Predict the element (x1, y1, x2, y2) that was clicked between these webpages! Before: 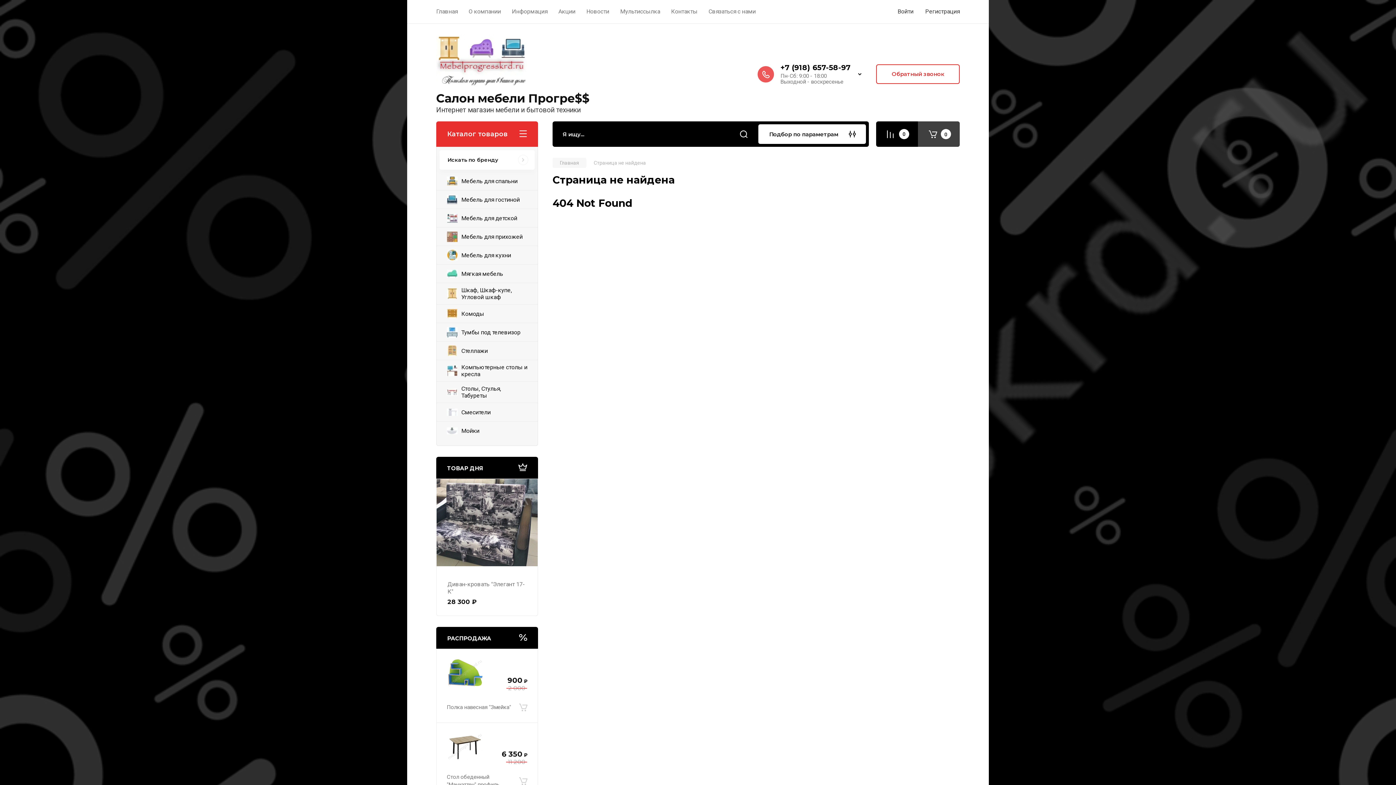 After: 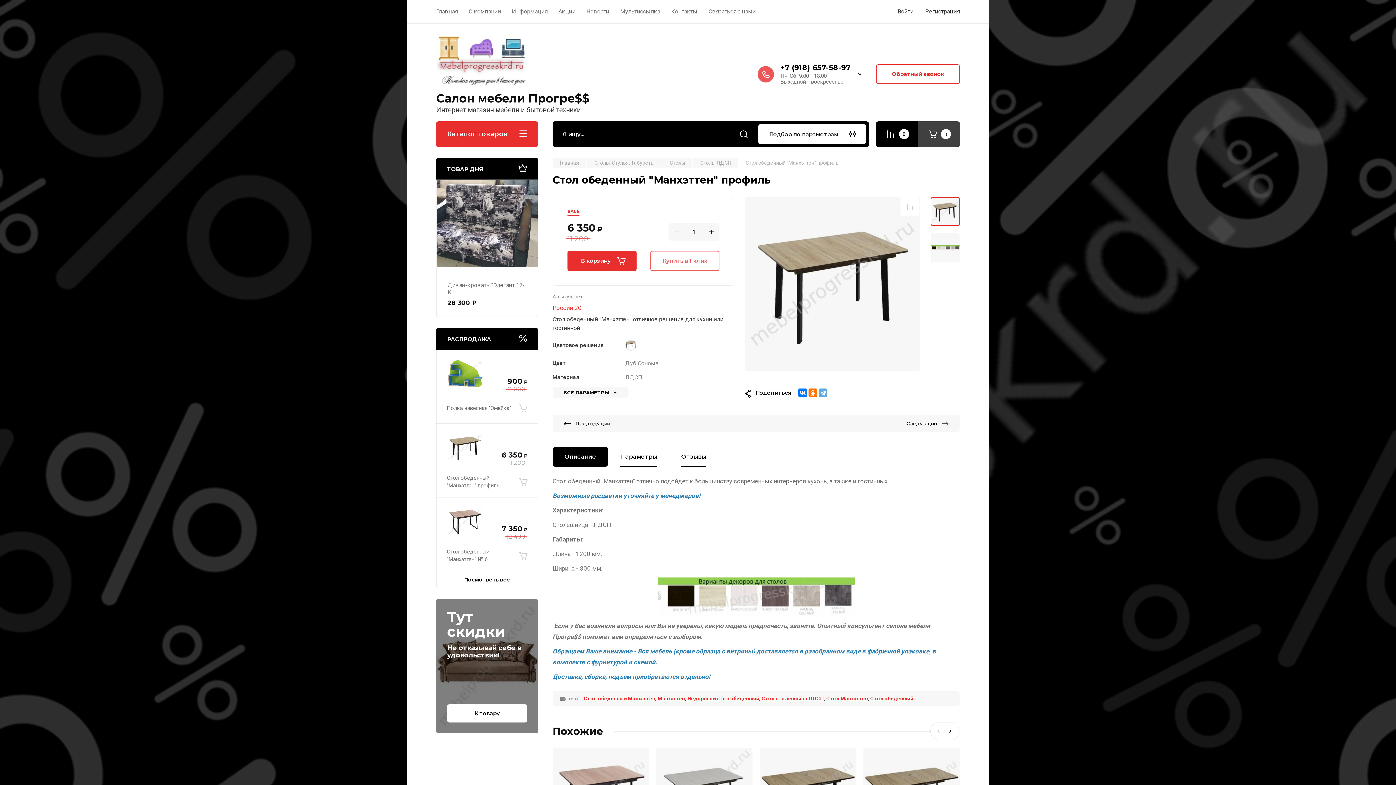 Action: bbox: (446, 742, 483, 750)